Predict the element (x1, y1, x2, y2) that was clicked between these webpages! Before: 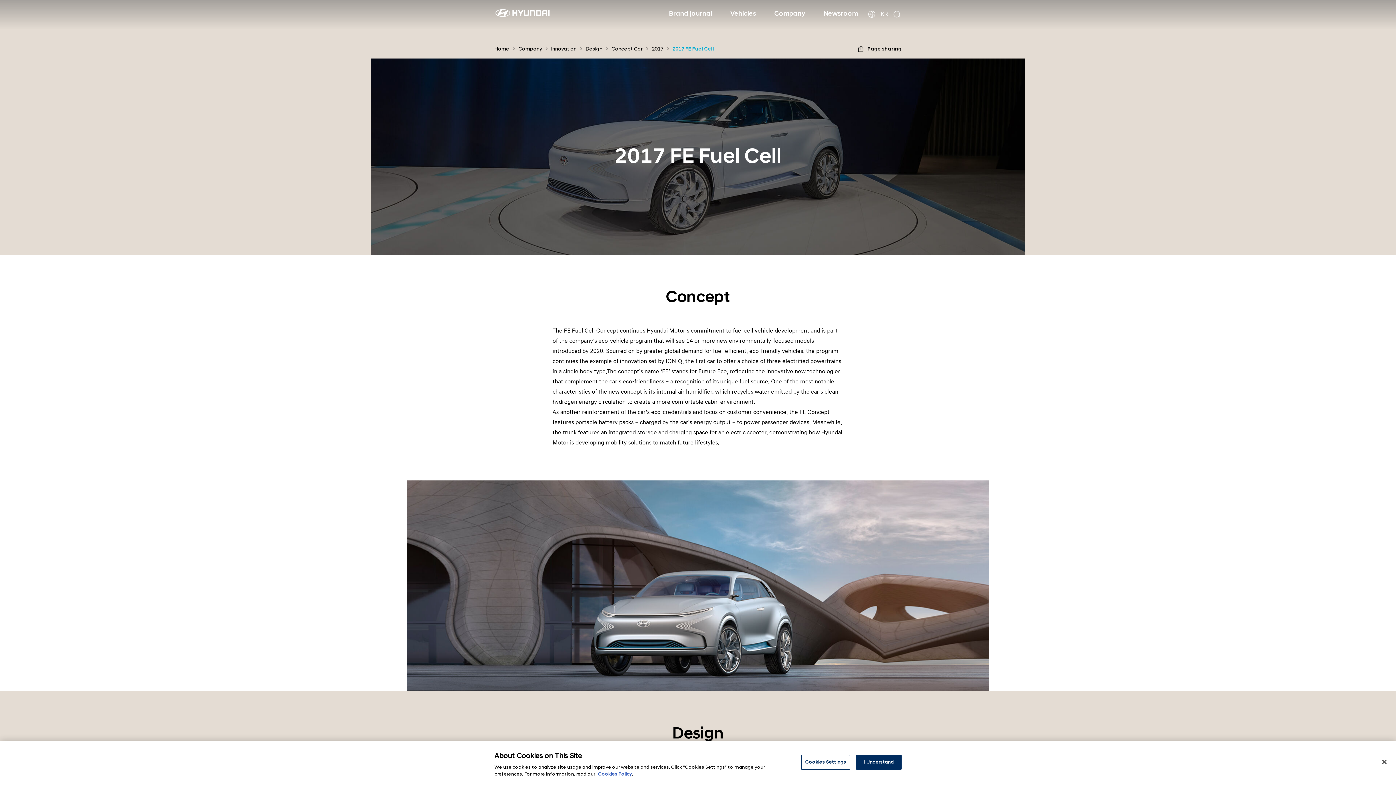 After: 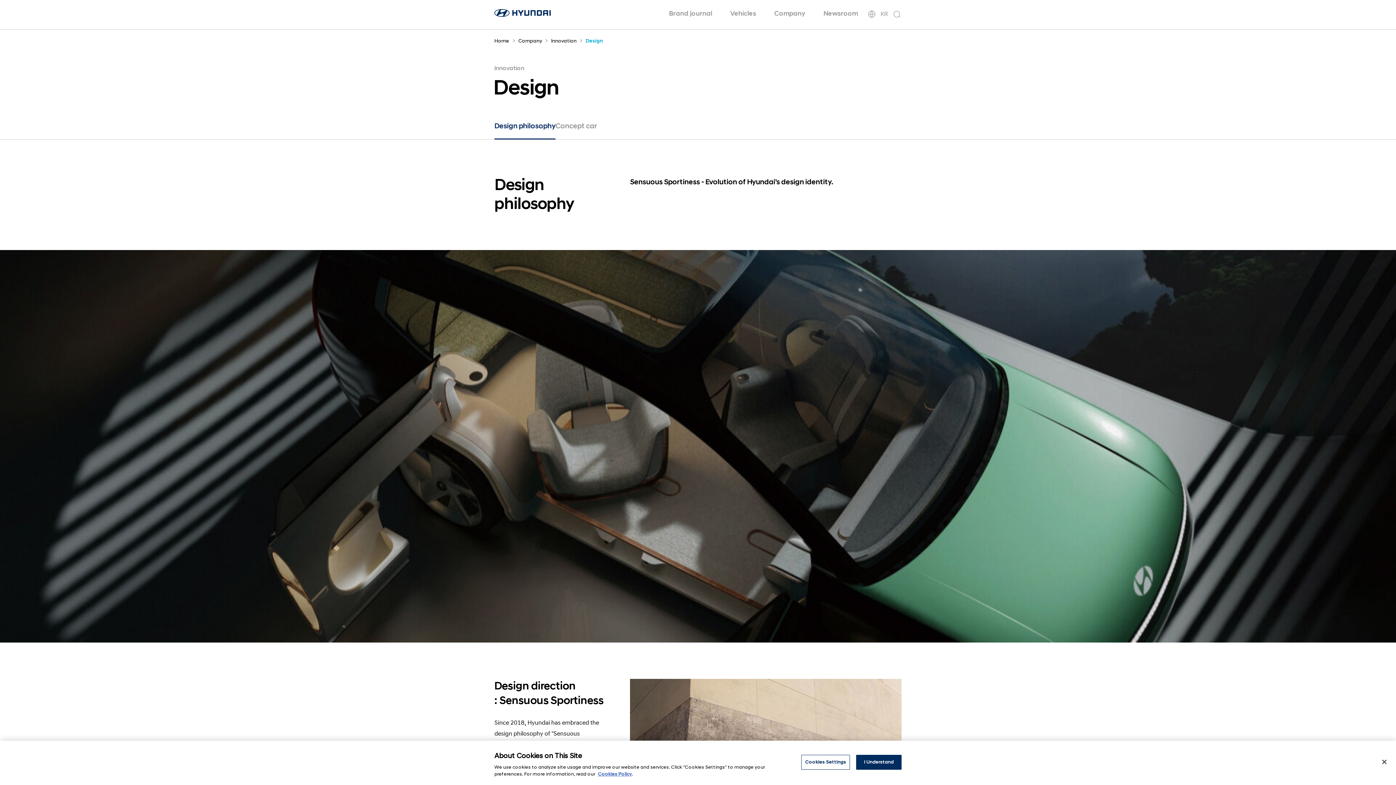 Action: label: Design bbox: (585, 46, 608, 52)